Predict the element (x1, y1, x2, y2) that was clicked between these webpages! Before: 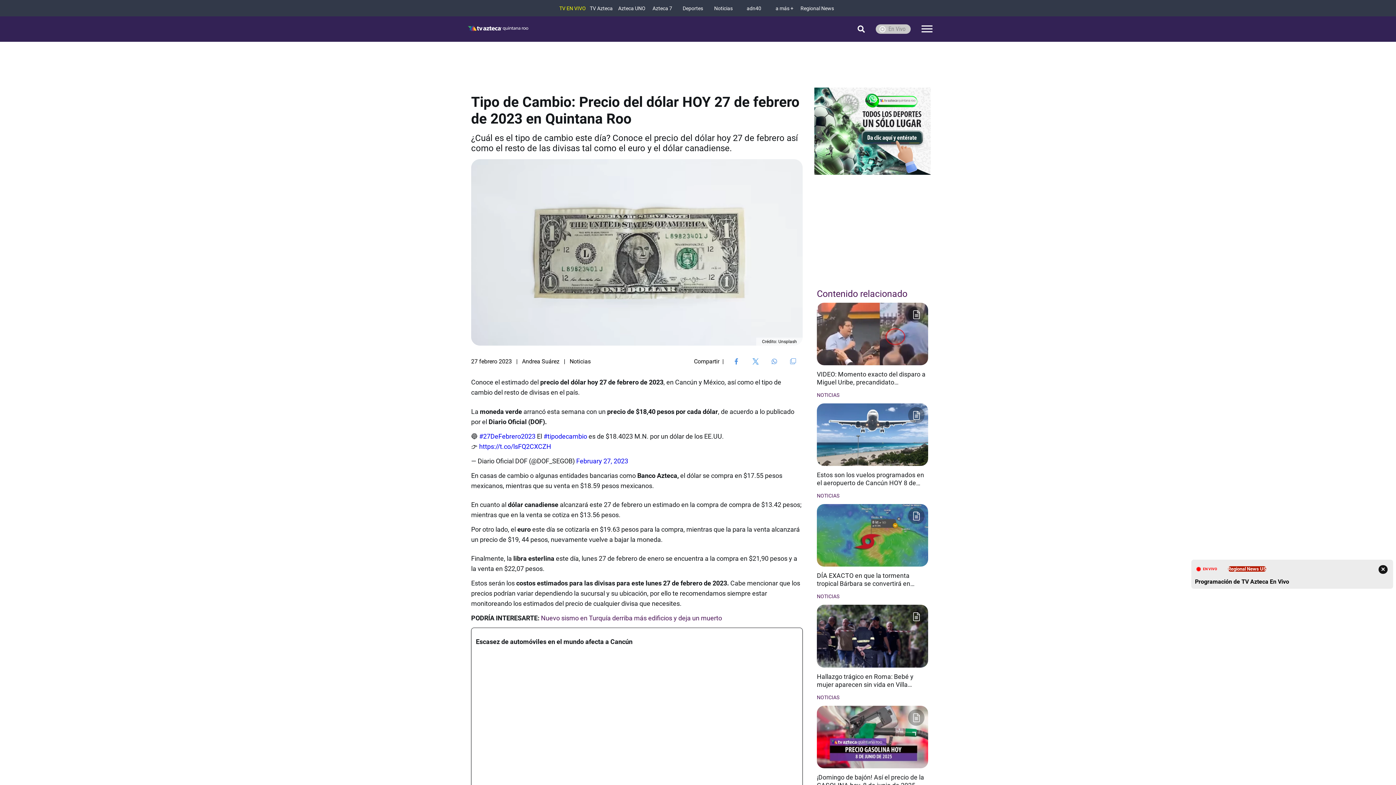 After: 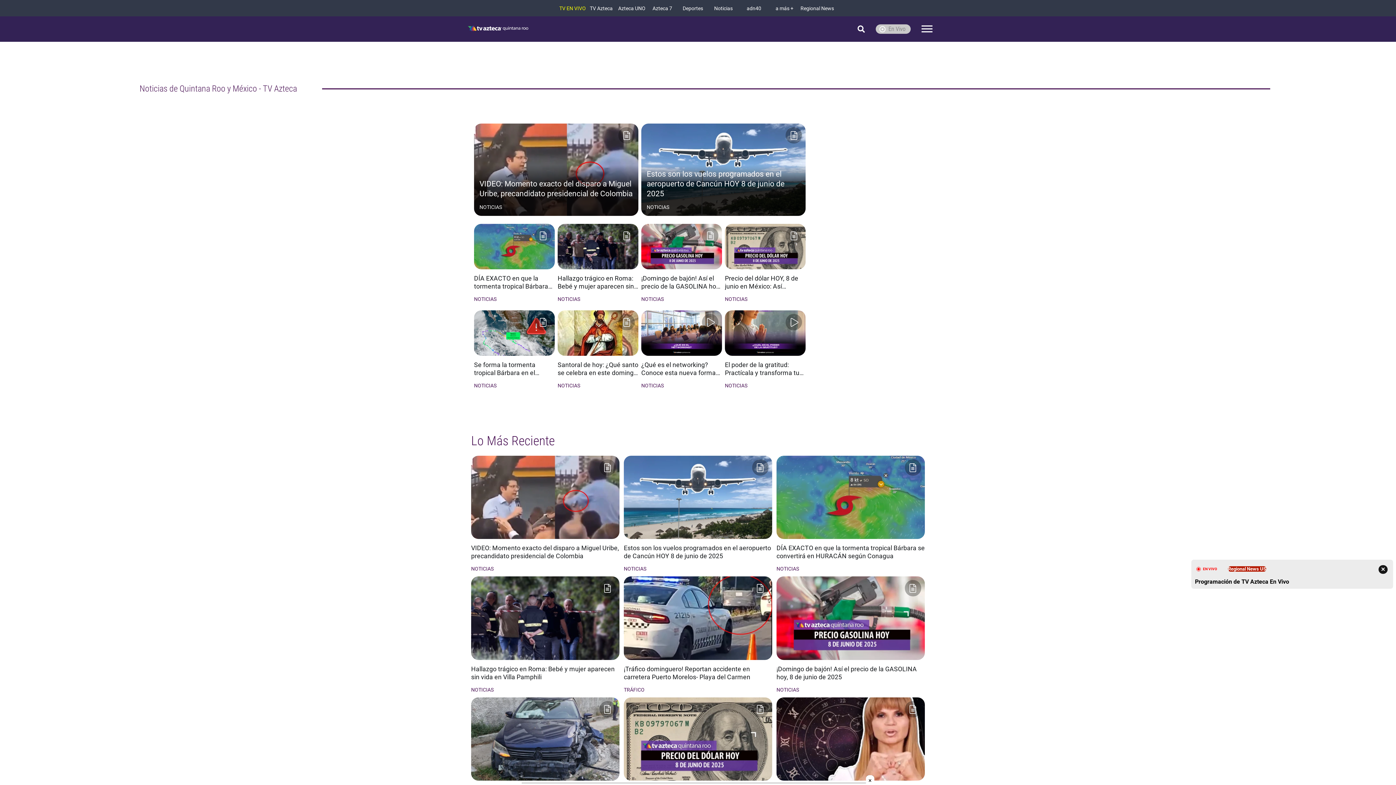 Action: label: NOTICIAS bbox: (817, 493, 839, 499)